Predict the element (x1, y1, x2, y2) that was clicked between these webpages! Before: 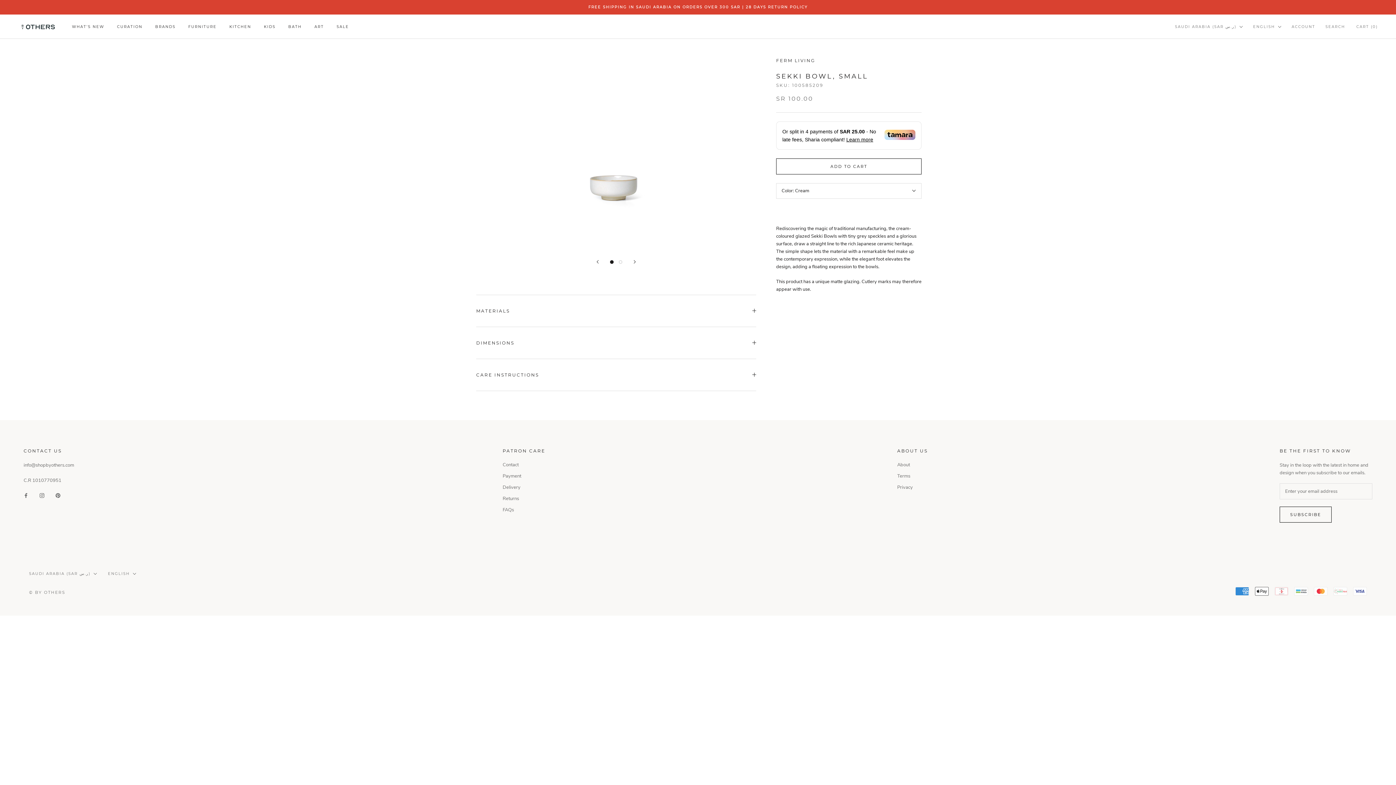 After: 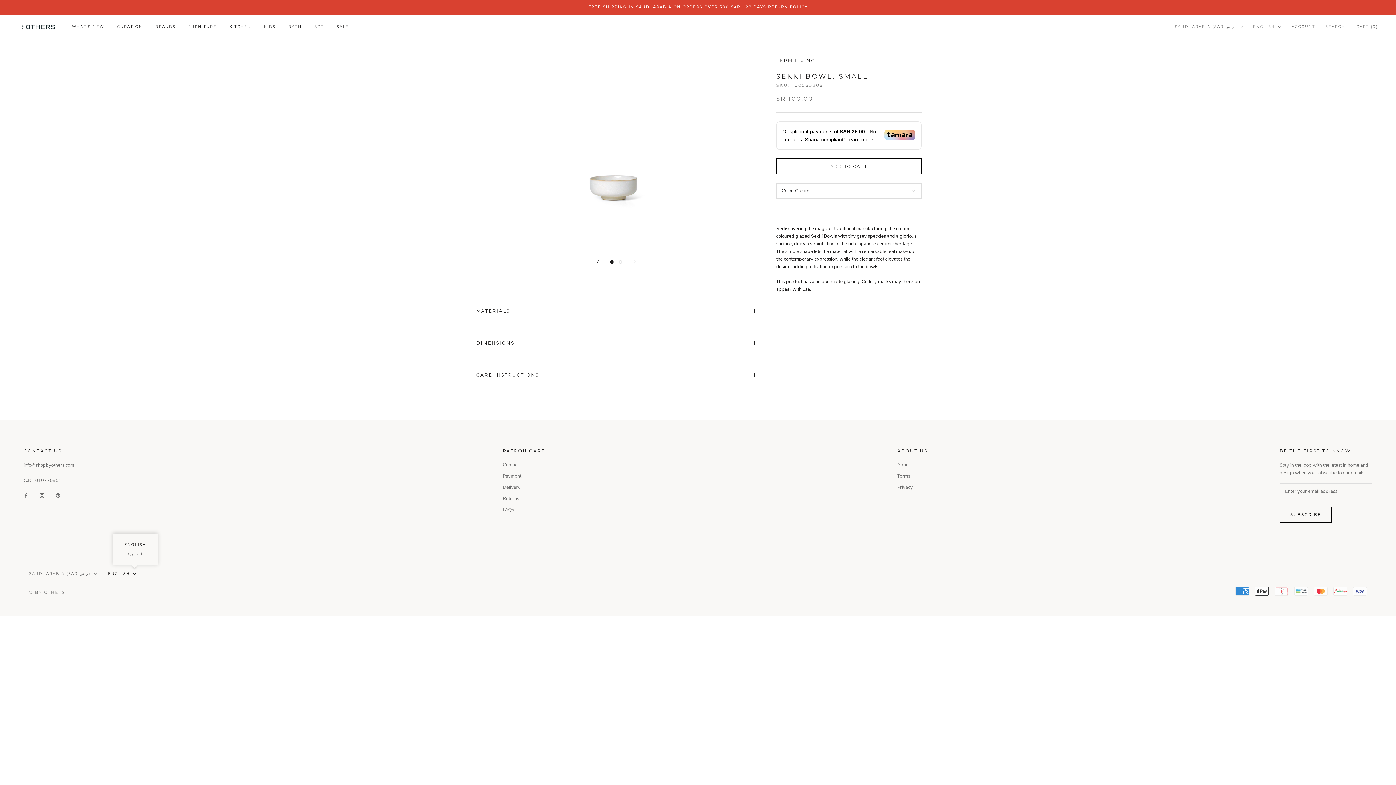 Action: label: ENGLISH bbox: (108, 570, 136, 577)